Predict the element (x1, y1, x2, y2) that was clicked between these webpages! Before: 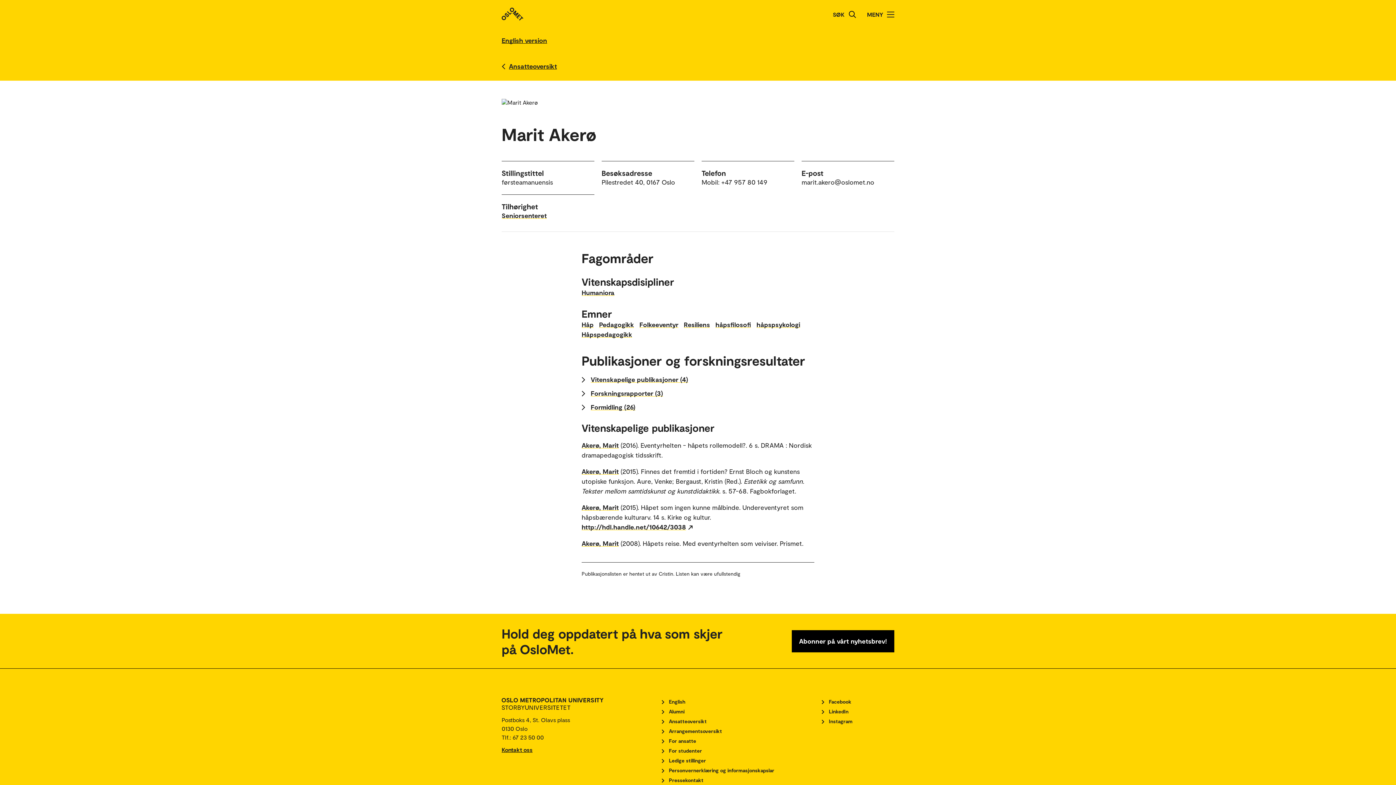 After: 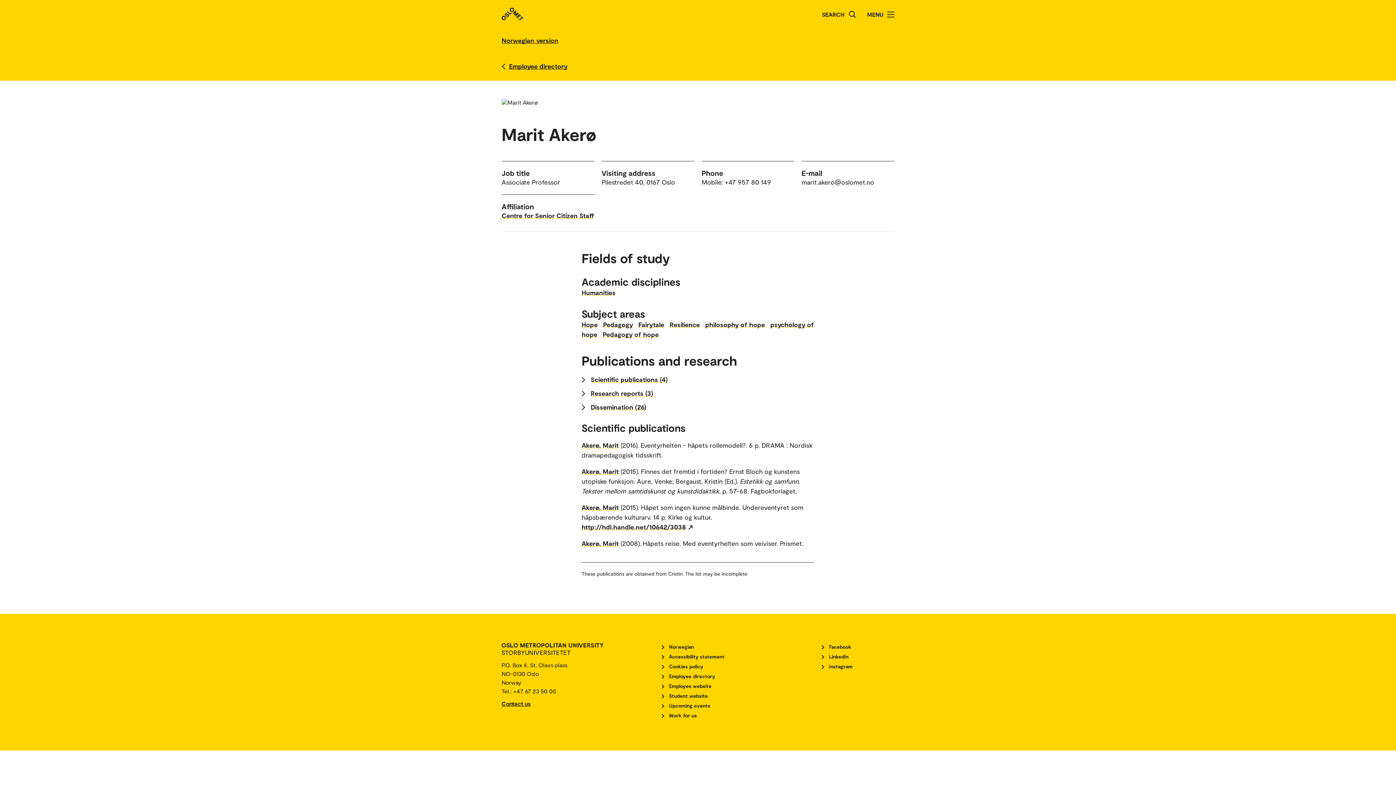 Action: bbox: (501, 32, 614, 48) label: English version